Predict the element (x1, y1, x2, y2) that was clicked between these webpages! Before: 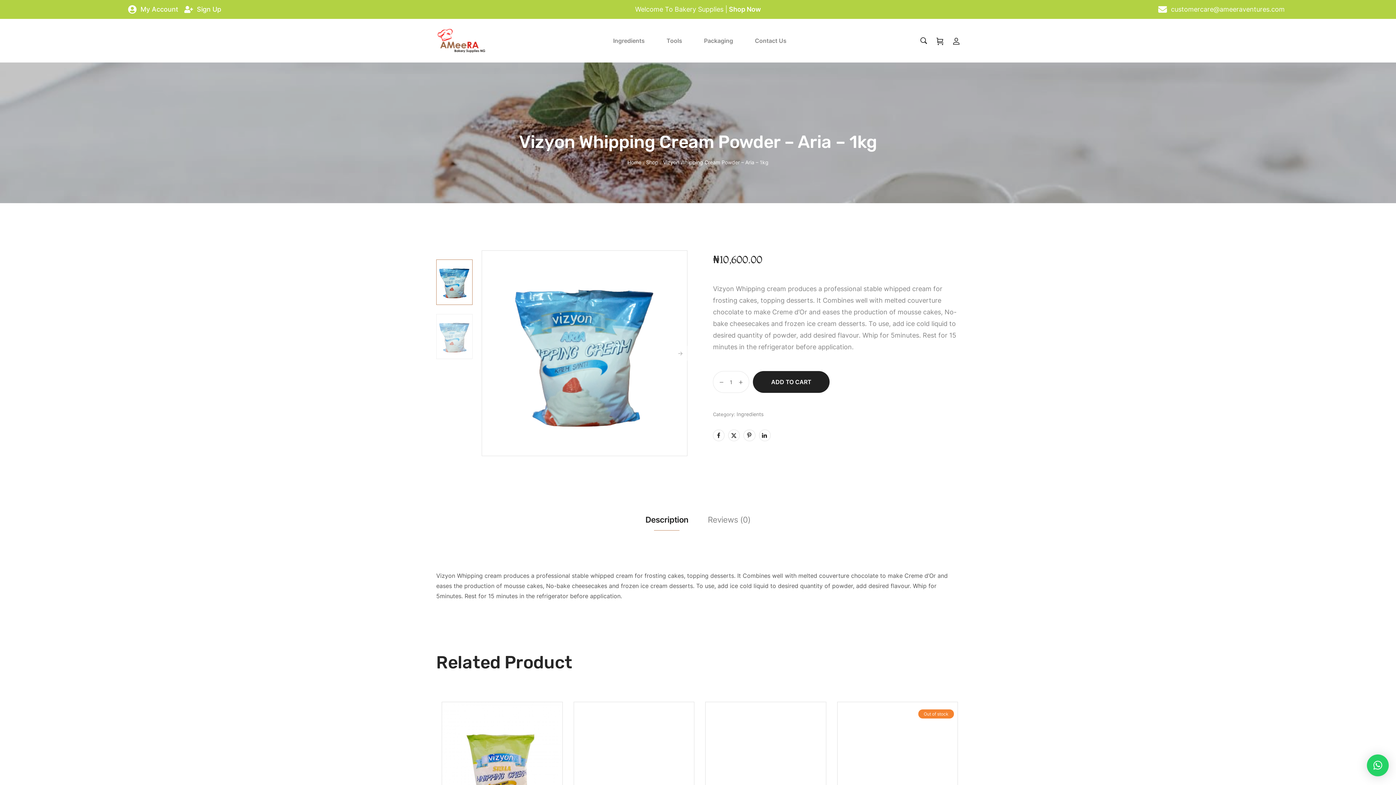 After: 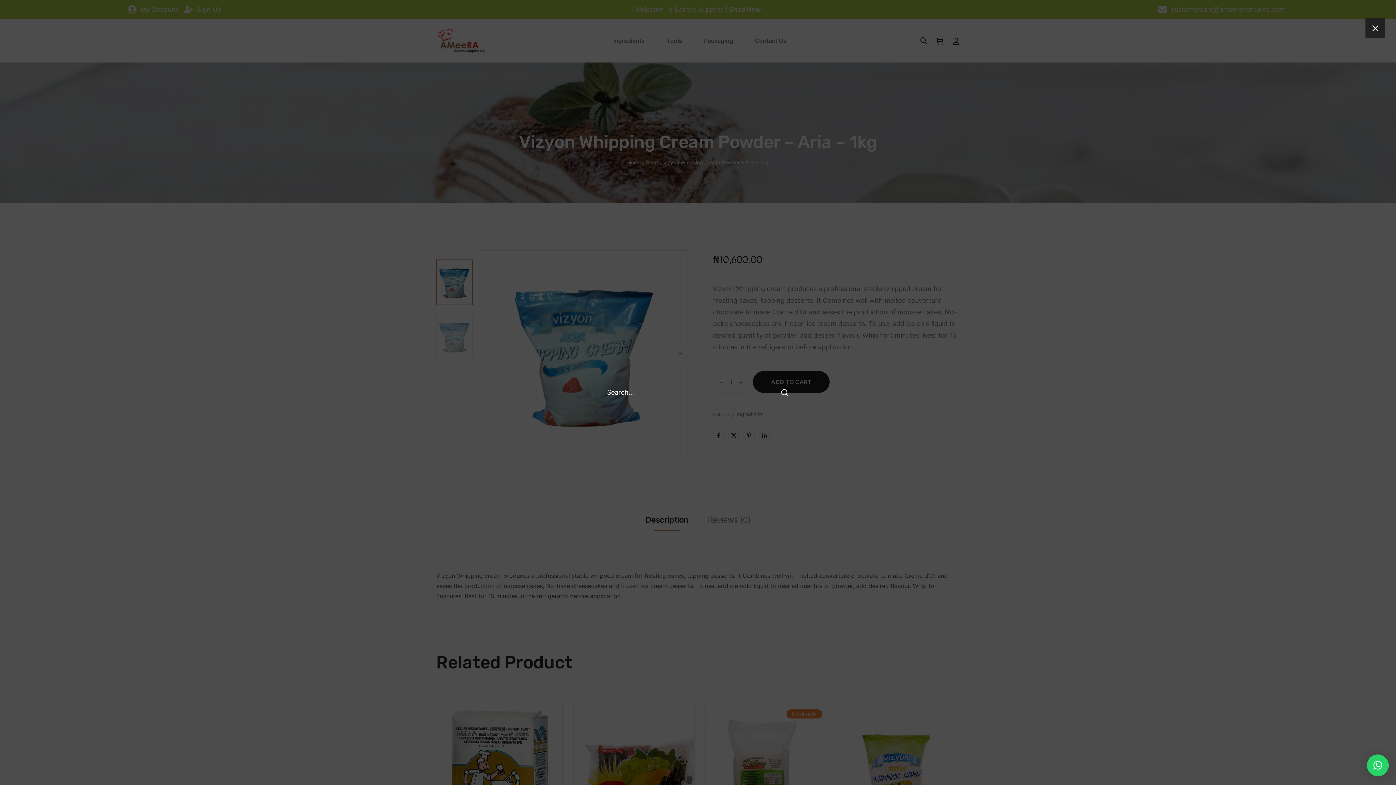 Action: label: Search… bbox: (920, 37, 927, 44)